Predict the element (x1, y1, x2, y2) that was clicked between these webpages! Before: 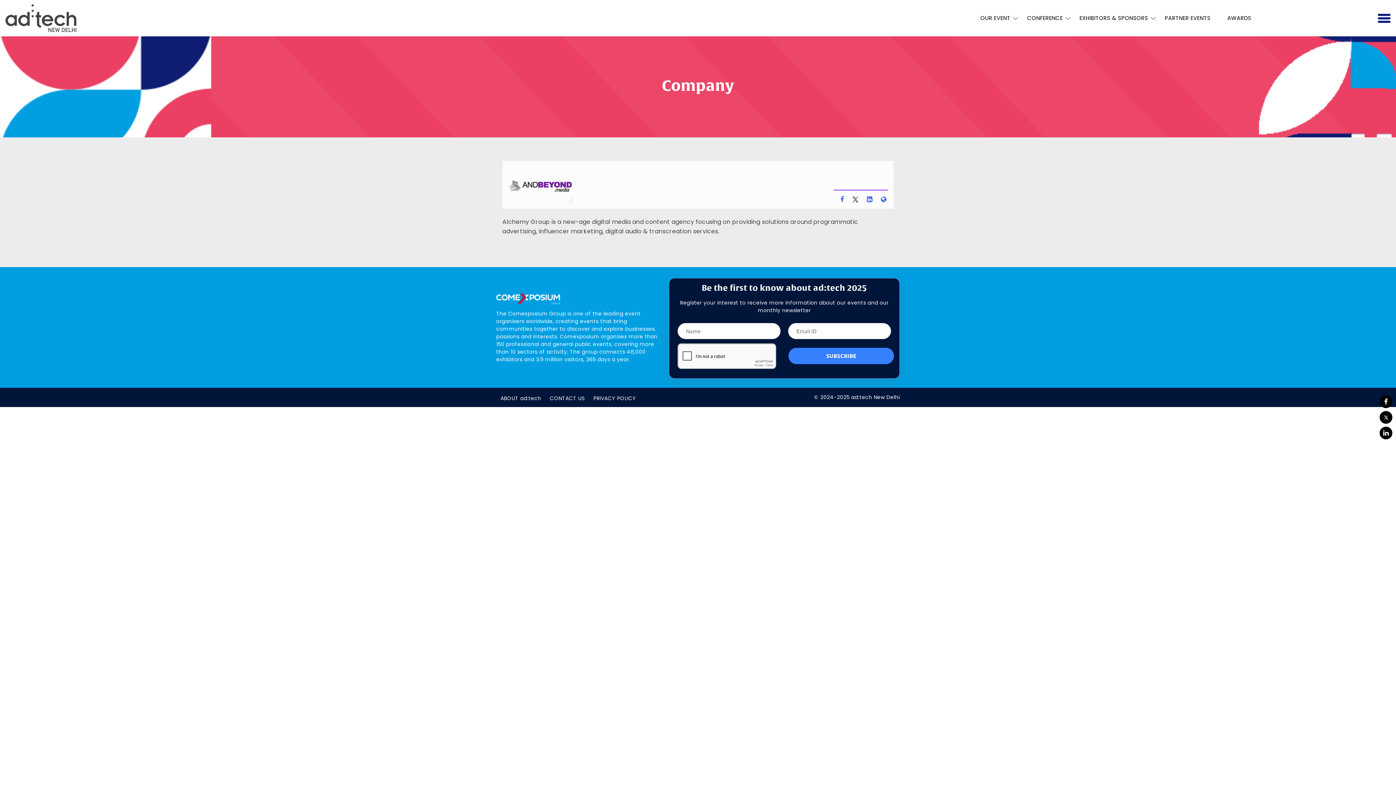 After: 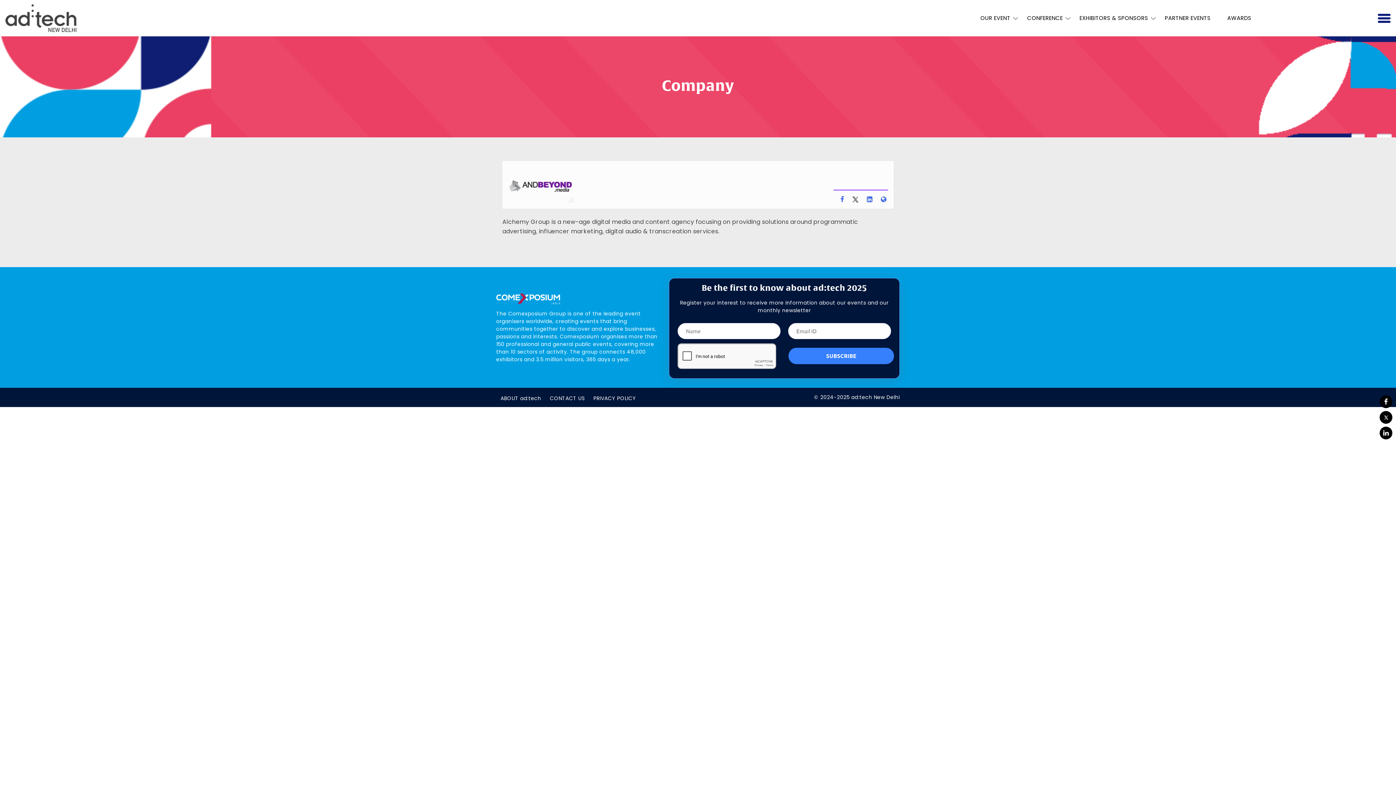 Action: bbox: (852, 194, 858, 205)